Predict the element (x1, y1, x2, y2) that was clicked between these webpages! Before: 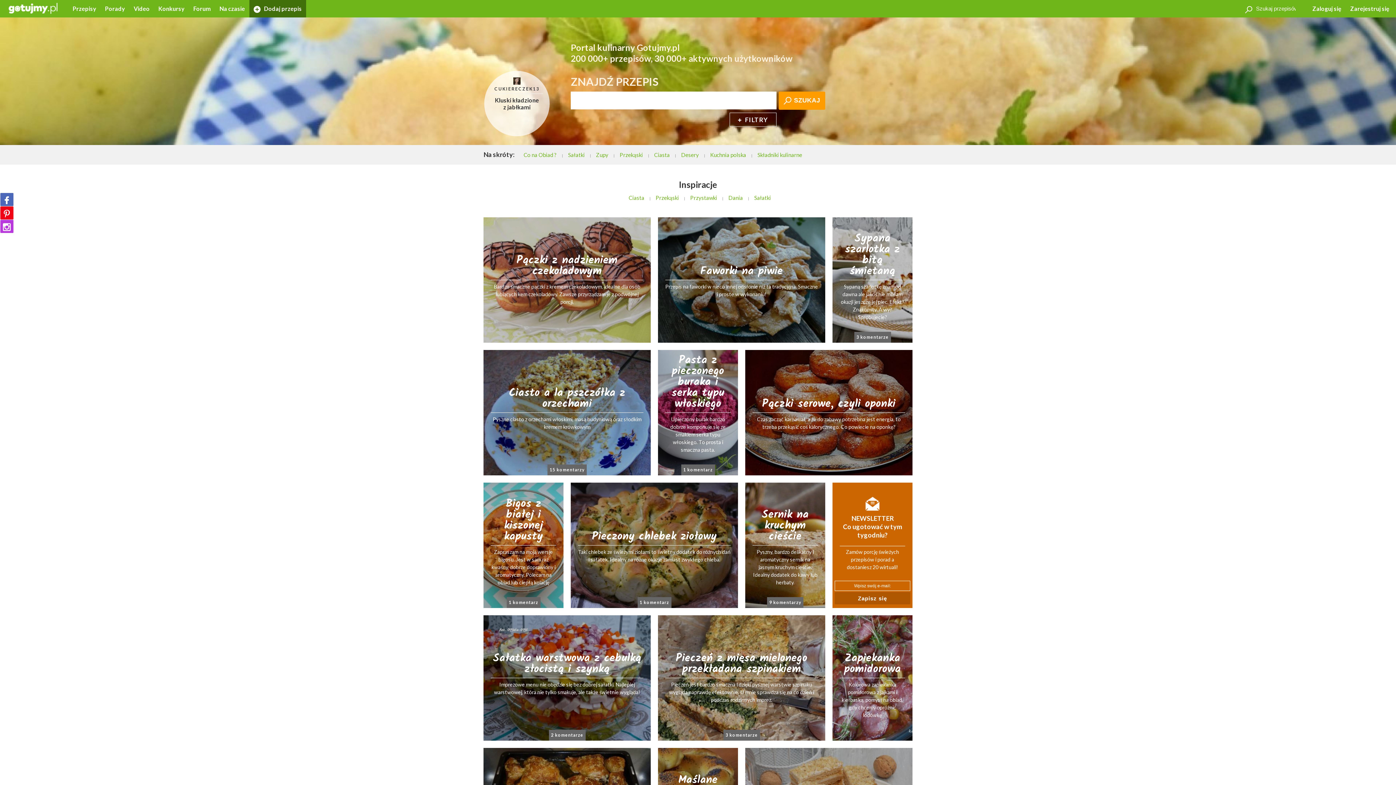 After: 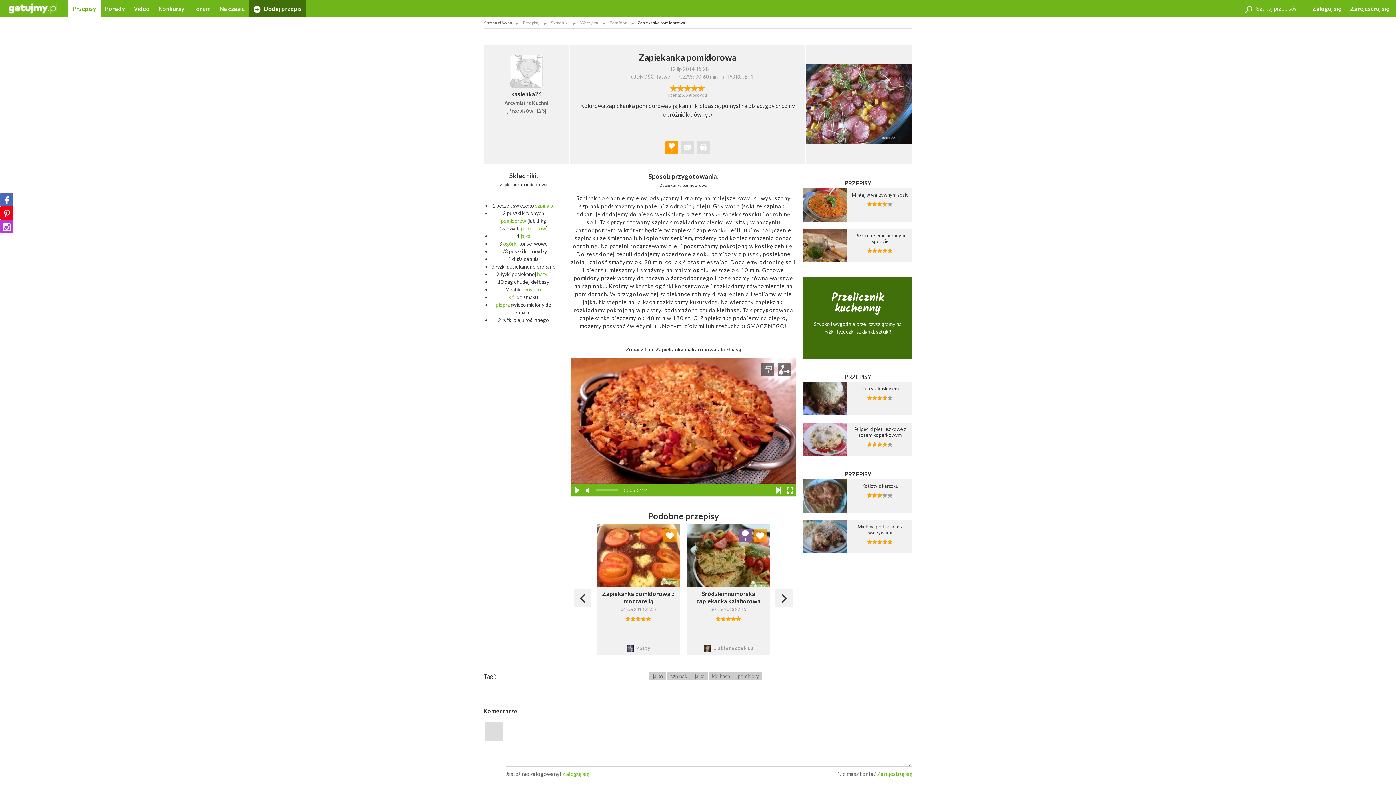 Action: bbox: (832, 615, 912, 741) label: Zapiekanka pomidorowa

Kolorowa zapiekanka pomidorowa z jajkami i kiełbaską, pomysł na obiad, gdy chcemy opróżnić lodówkę